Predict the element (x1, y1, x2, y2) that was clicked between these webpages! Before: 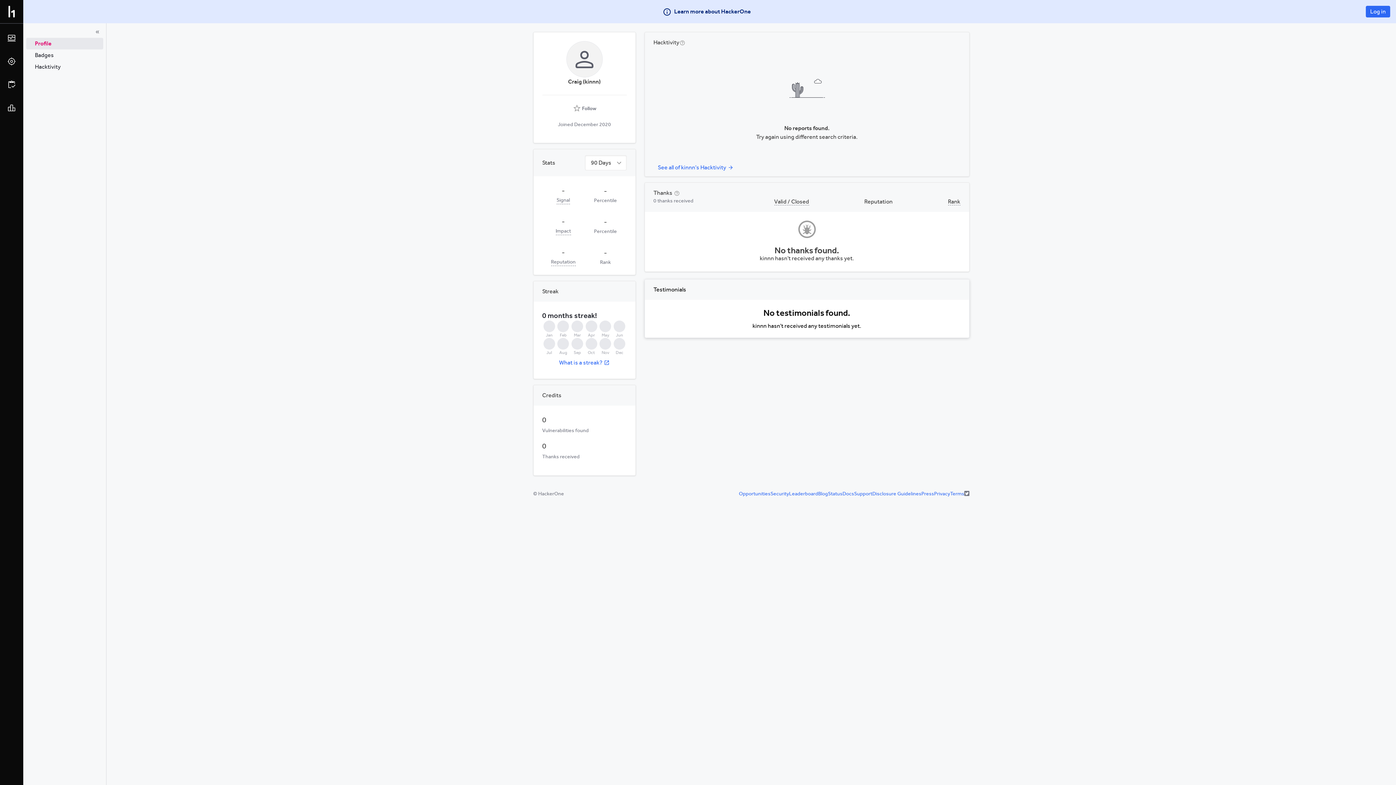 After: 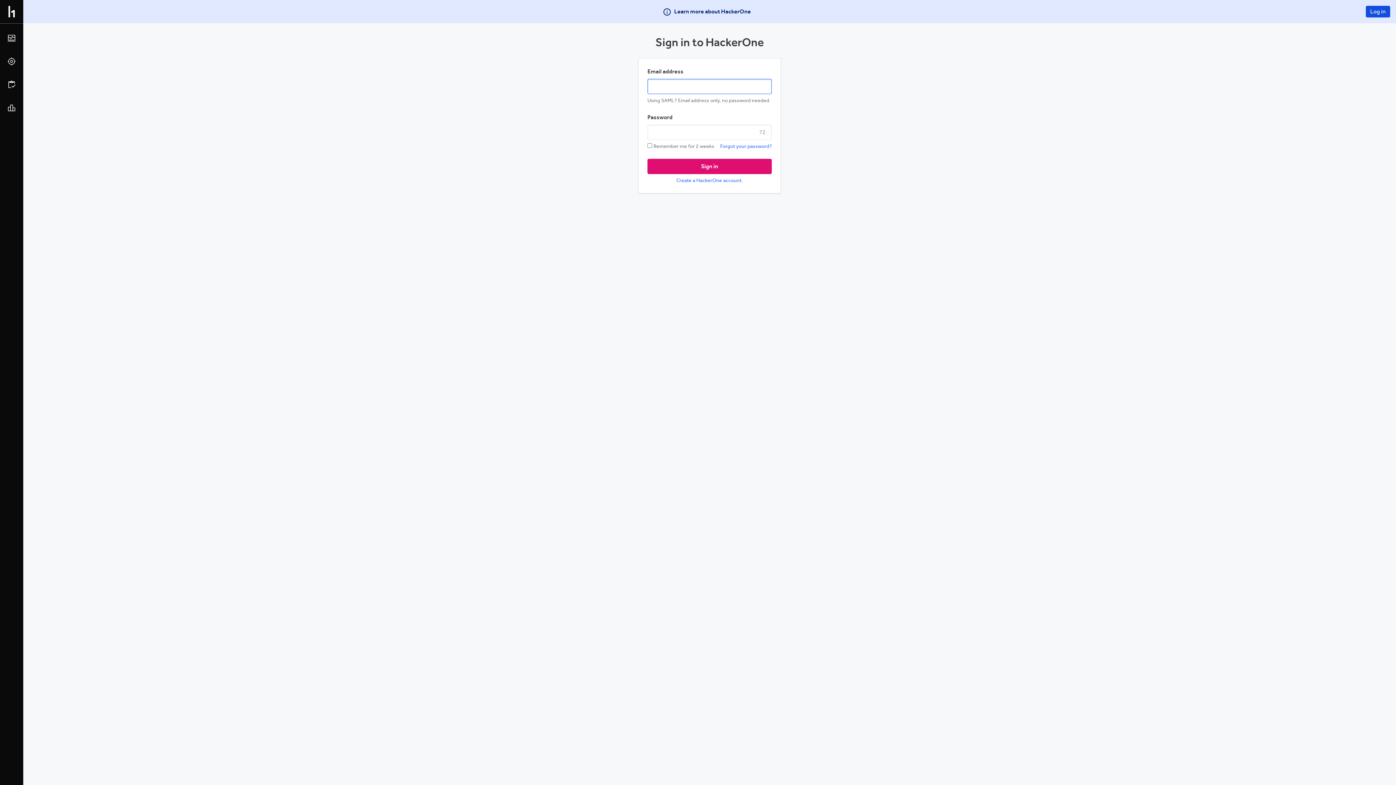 Action: bbox: (1366, 5, 1390, 17) label: Log in